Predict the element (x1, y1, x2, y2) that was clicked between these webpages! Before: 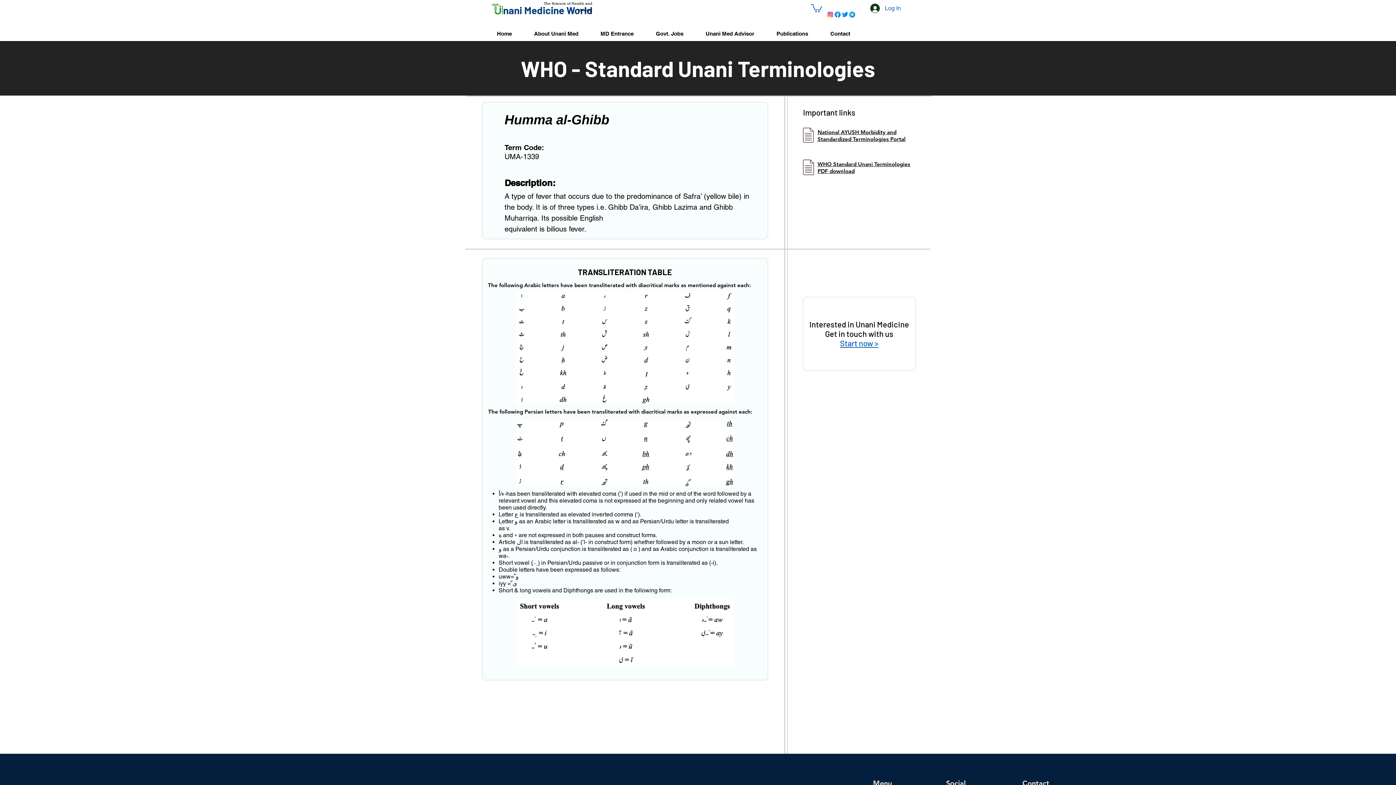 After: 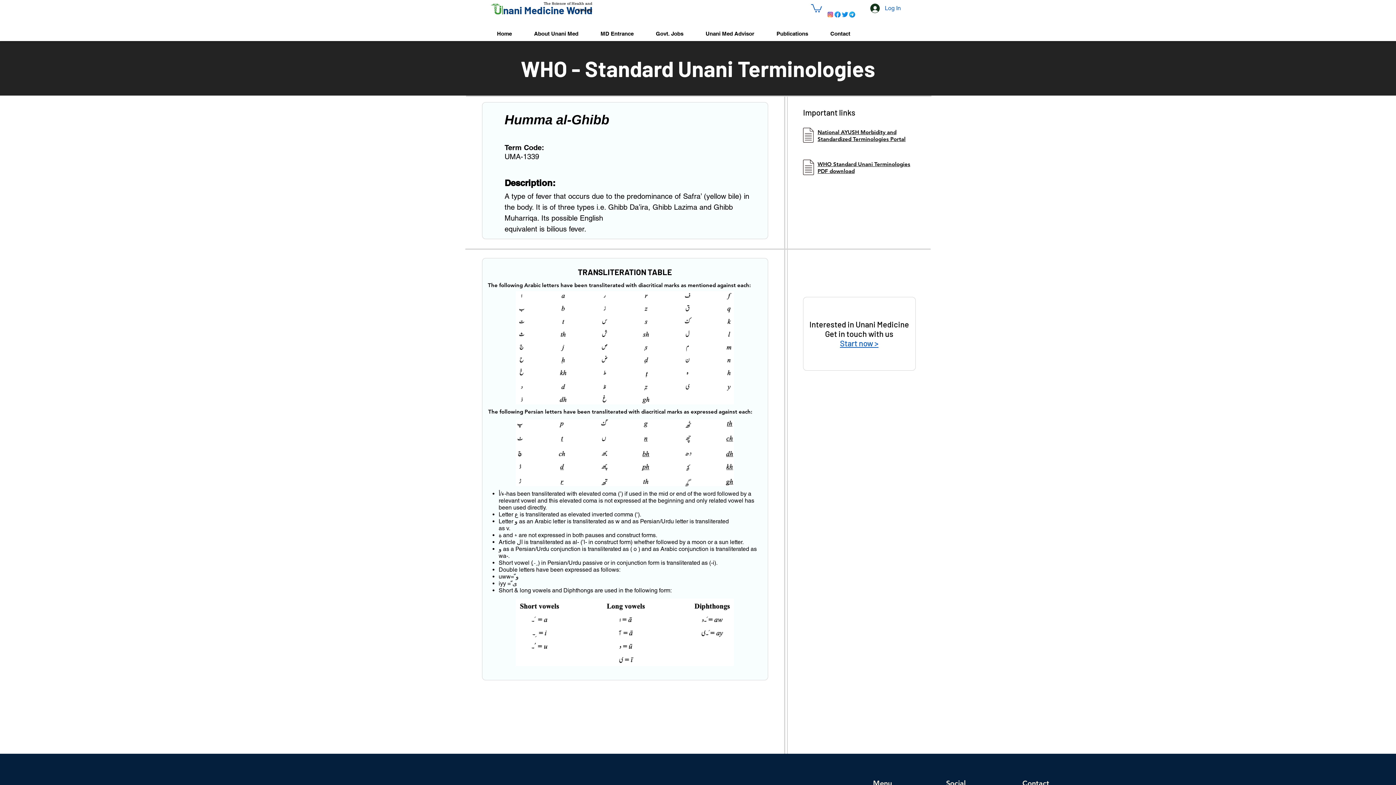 Action: bbox: (803, 159, 814, 175)